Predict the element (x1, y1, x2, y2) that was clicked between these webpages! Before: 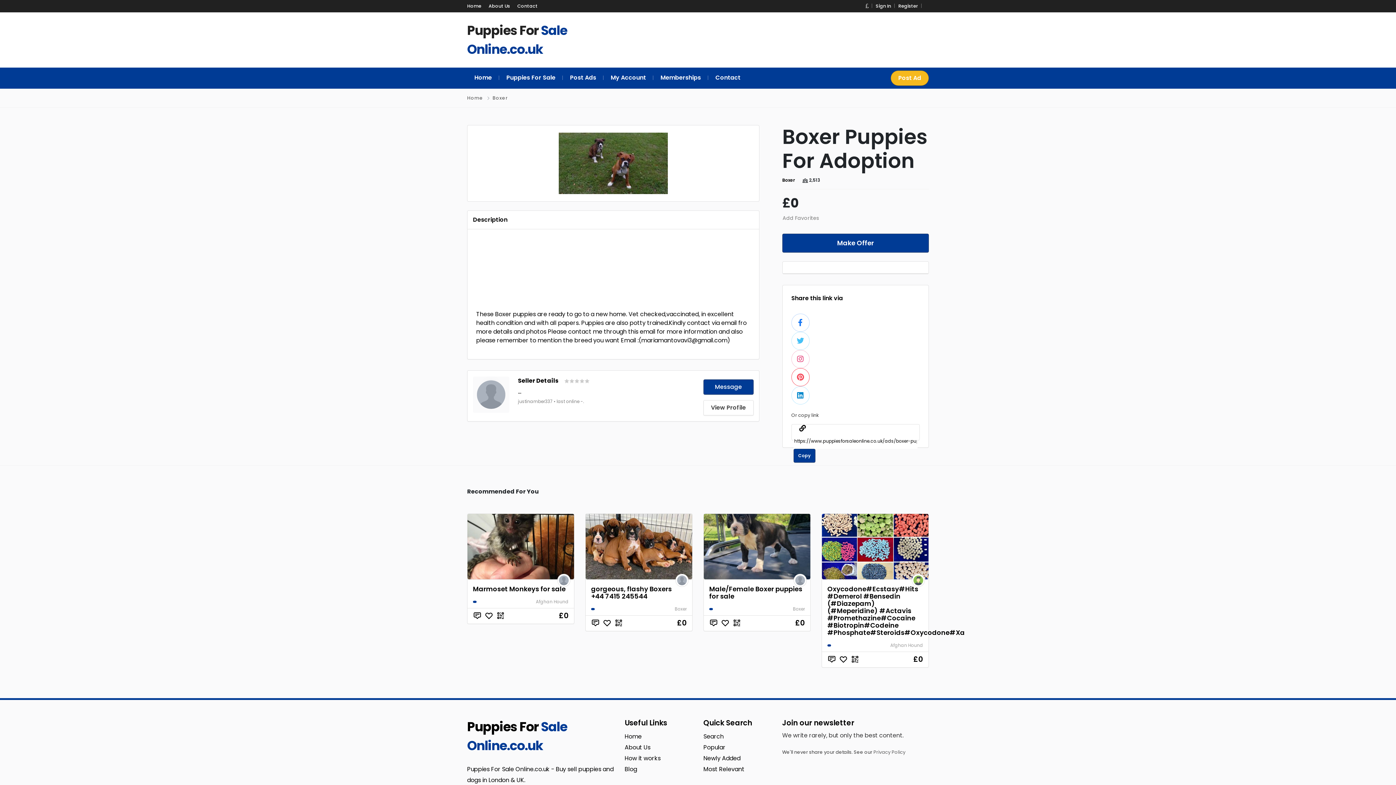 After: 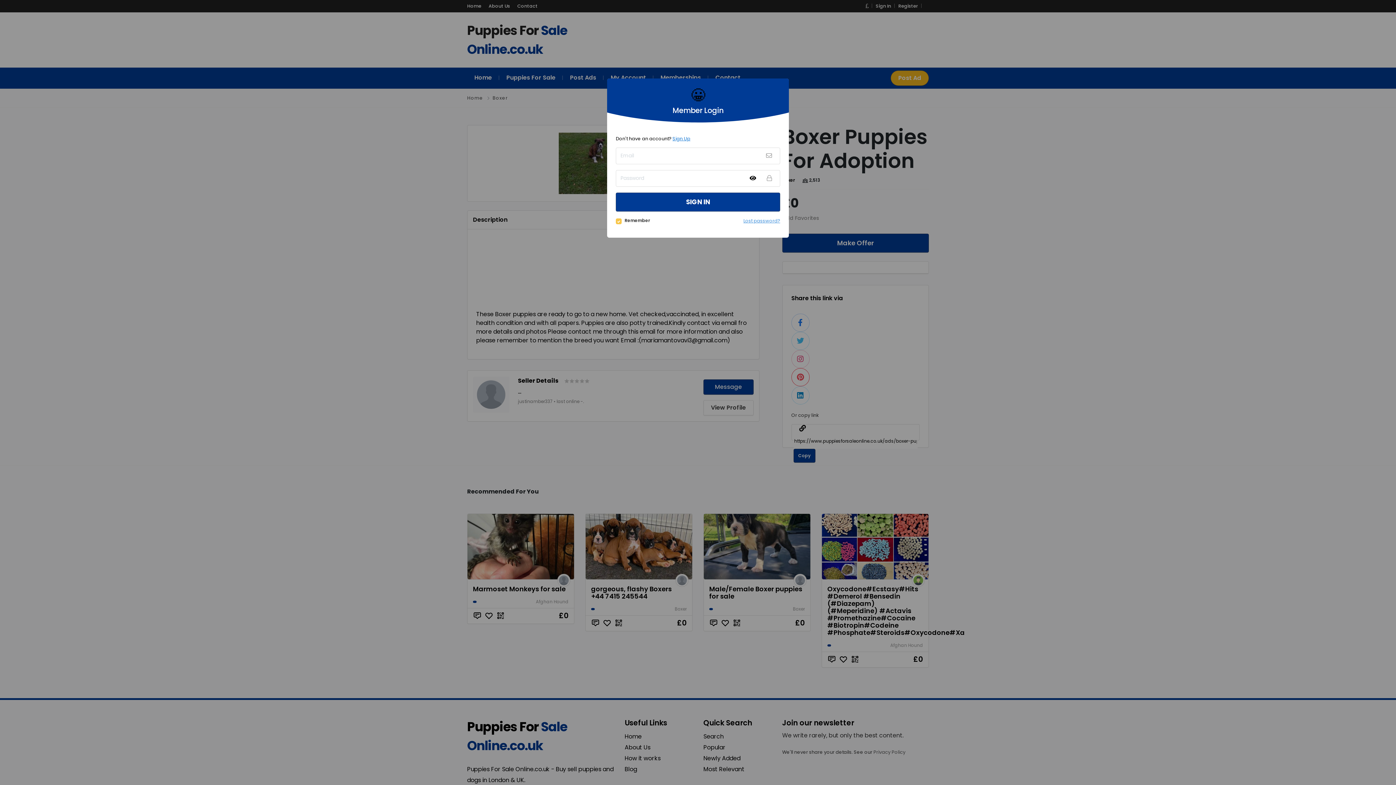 Action: label: Sign In bbox: (876, 2, 891, 9)